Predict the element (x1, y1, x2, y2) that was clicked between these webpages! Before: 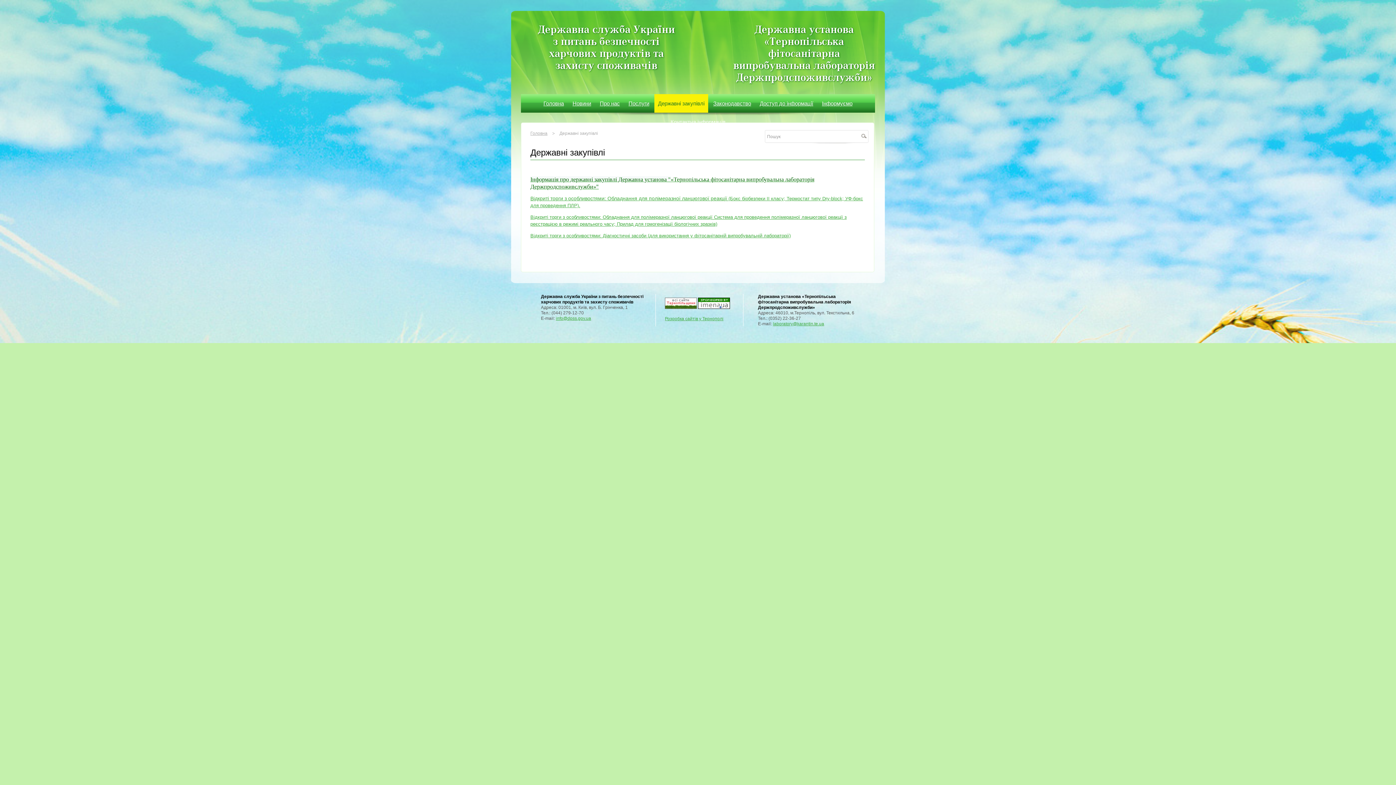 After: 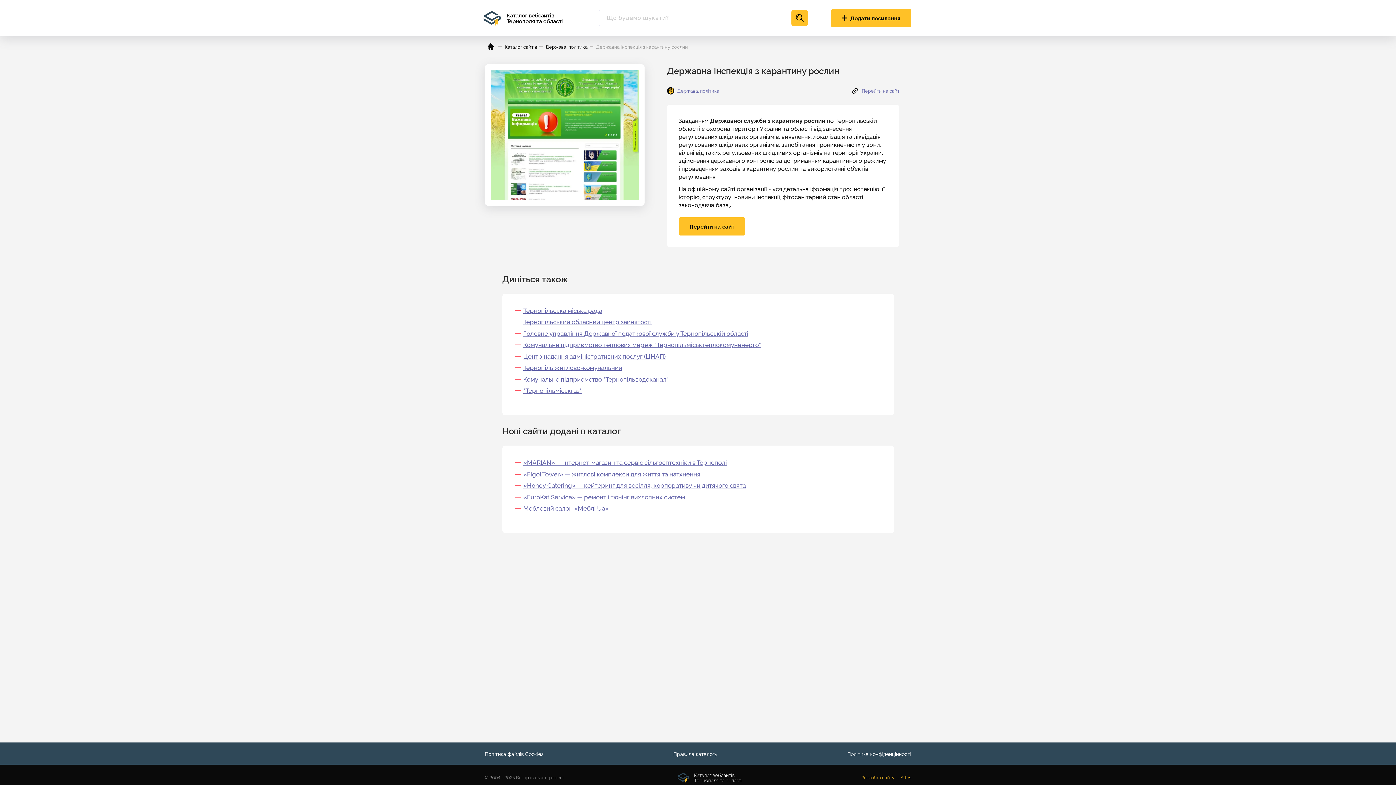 Action: bbox: (665, 305, 697, 310)